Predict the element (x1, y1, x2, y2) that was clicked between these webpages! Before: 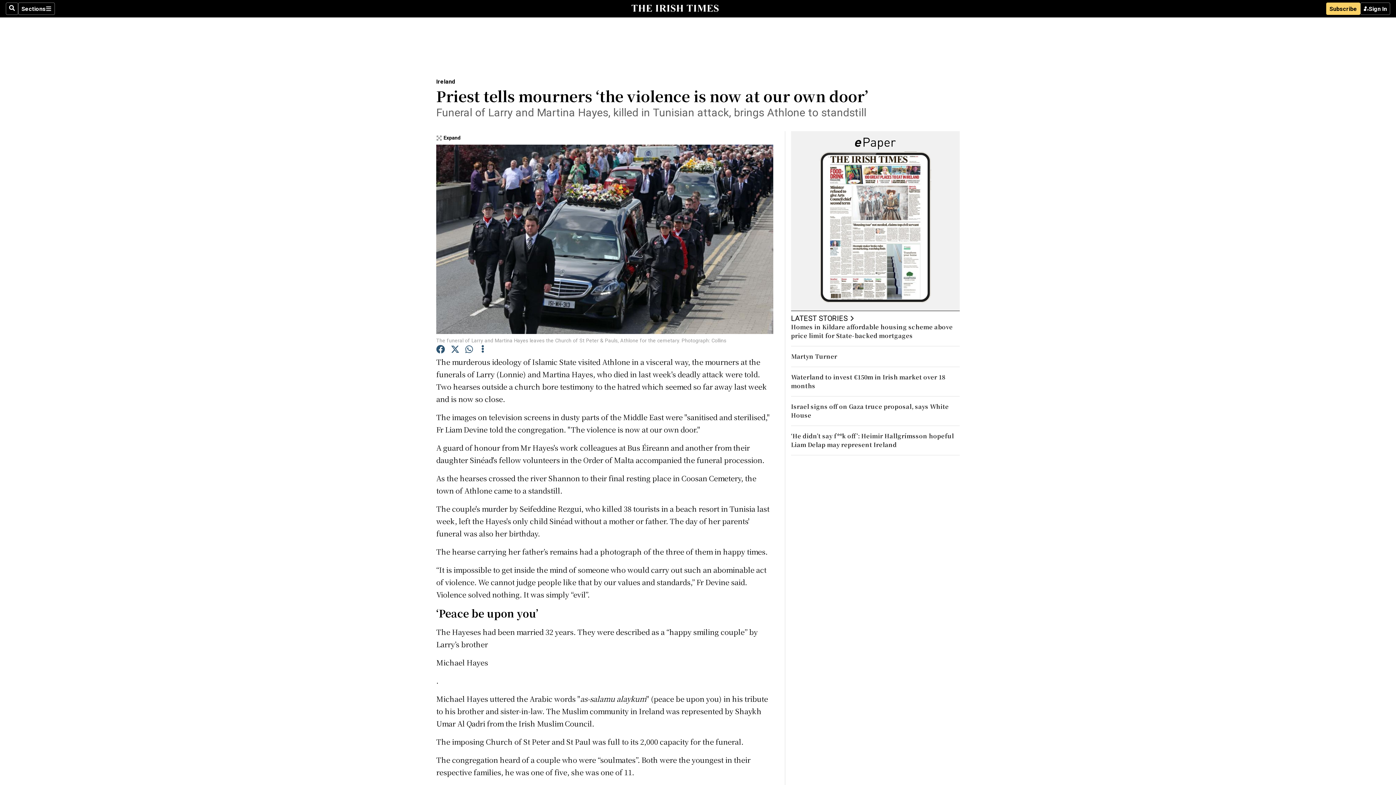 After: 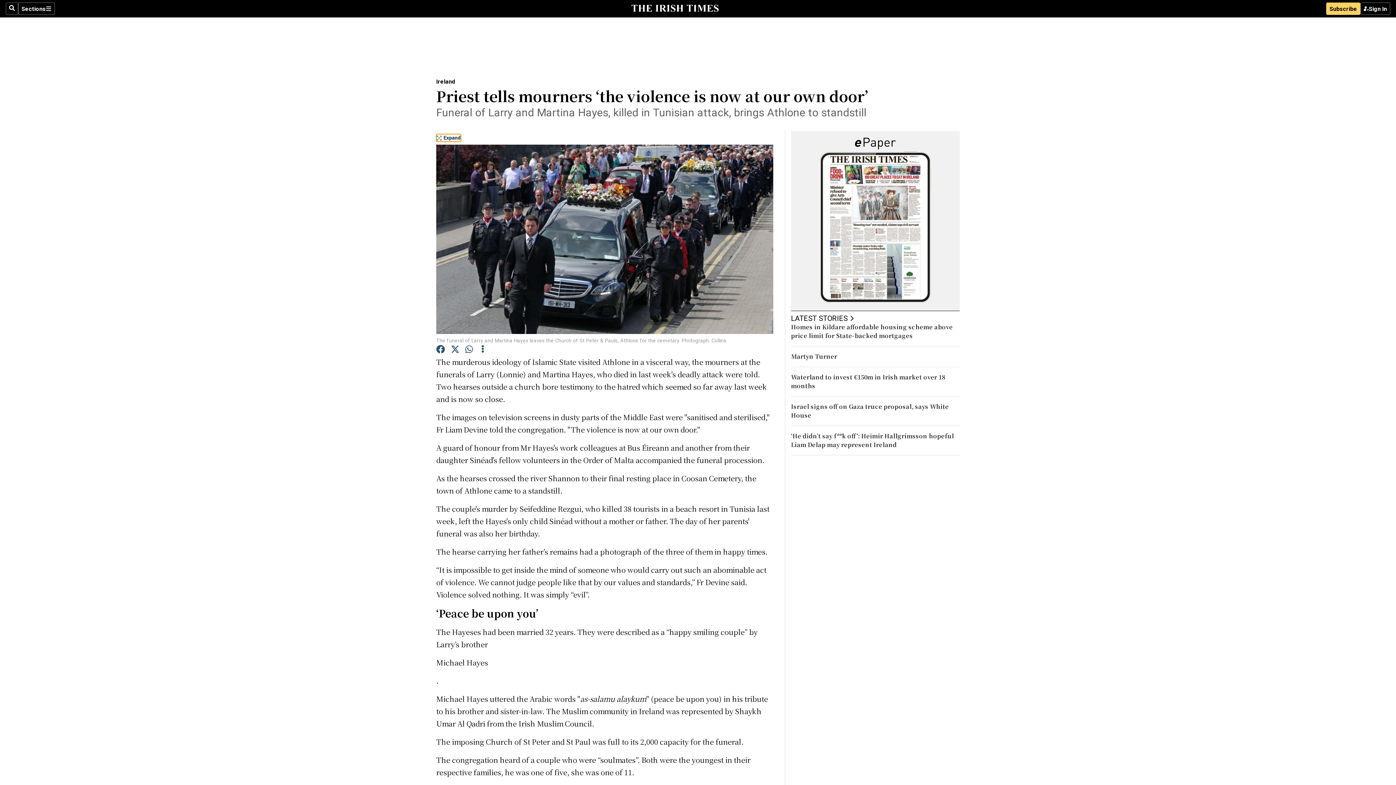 Action: label: Expand bbox: (436, 134, 461, 141)